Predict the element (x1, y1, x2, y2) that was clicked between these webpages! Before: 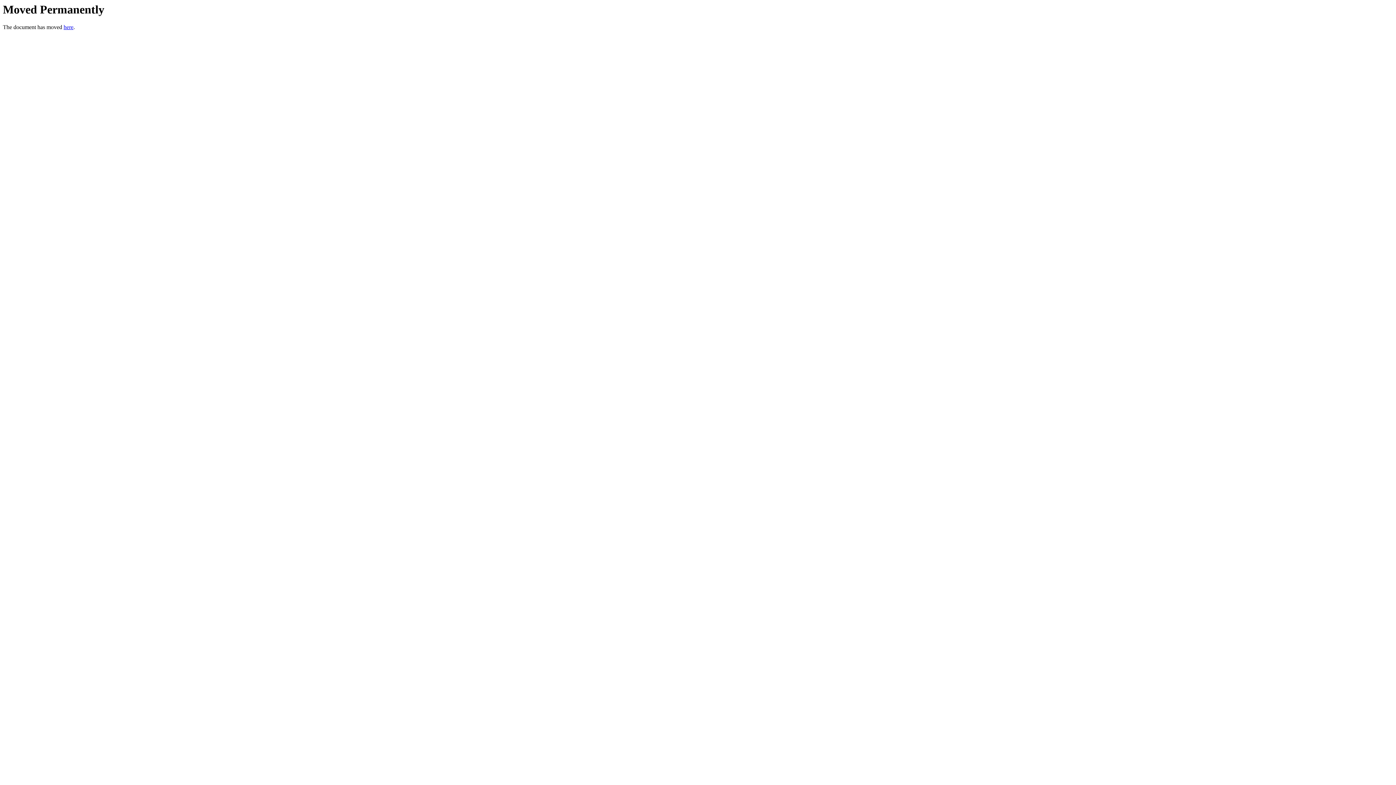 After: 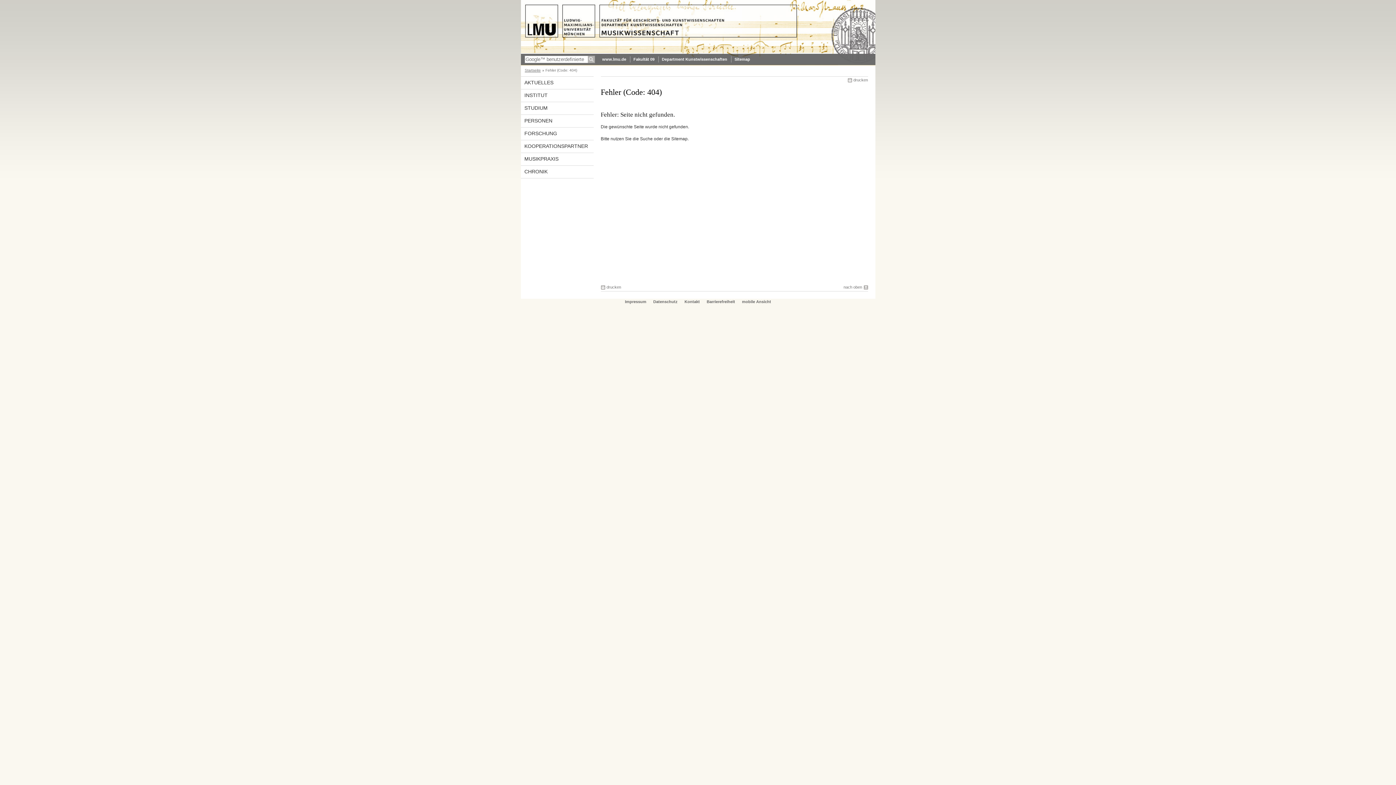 Action: bbox: (63, 24, 73, 30) label: here